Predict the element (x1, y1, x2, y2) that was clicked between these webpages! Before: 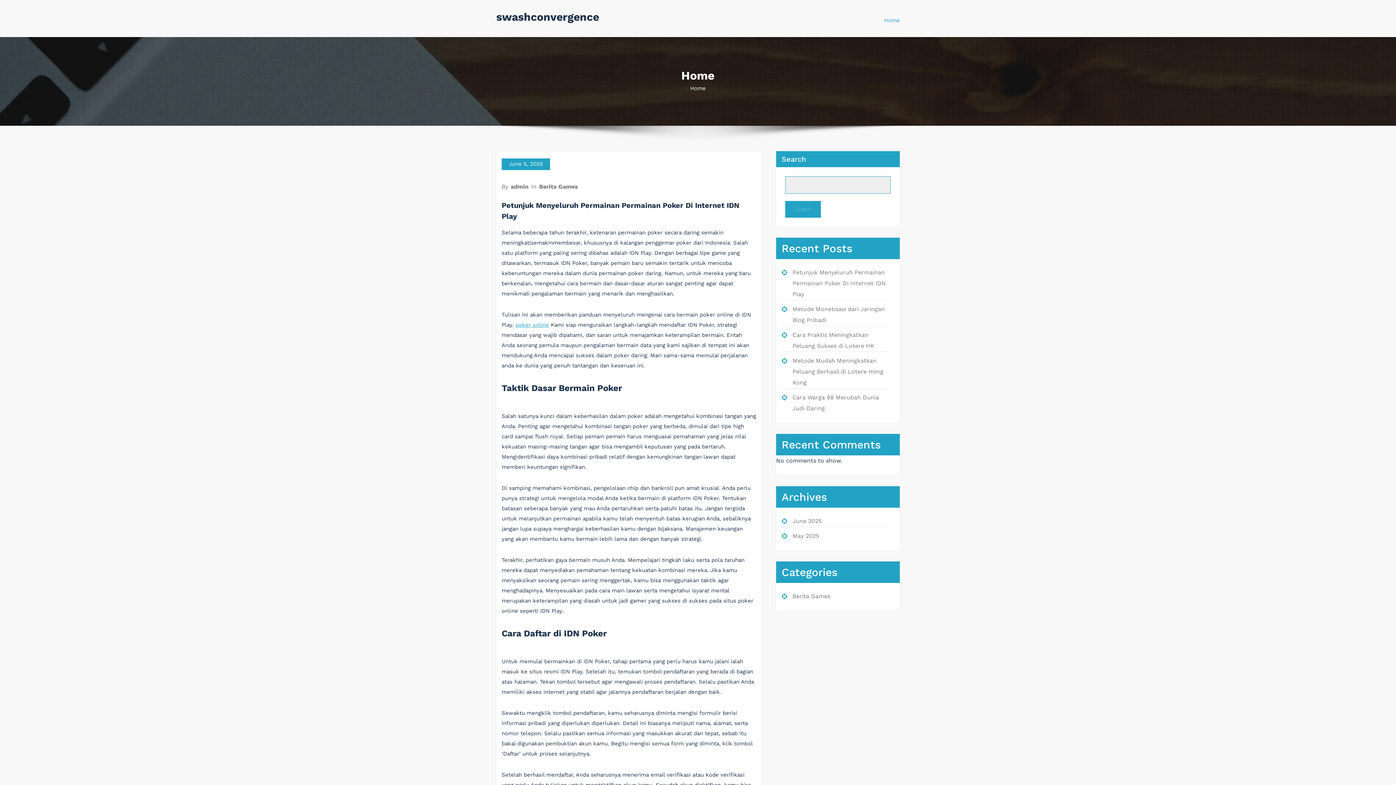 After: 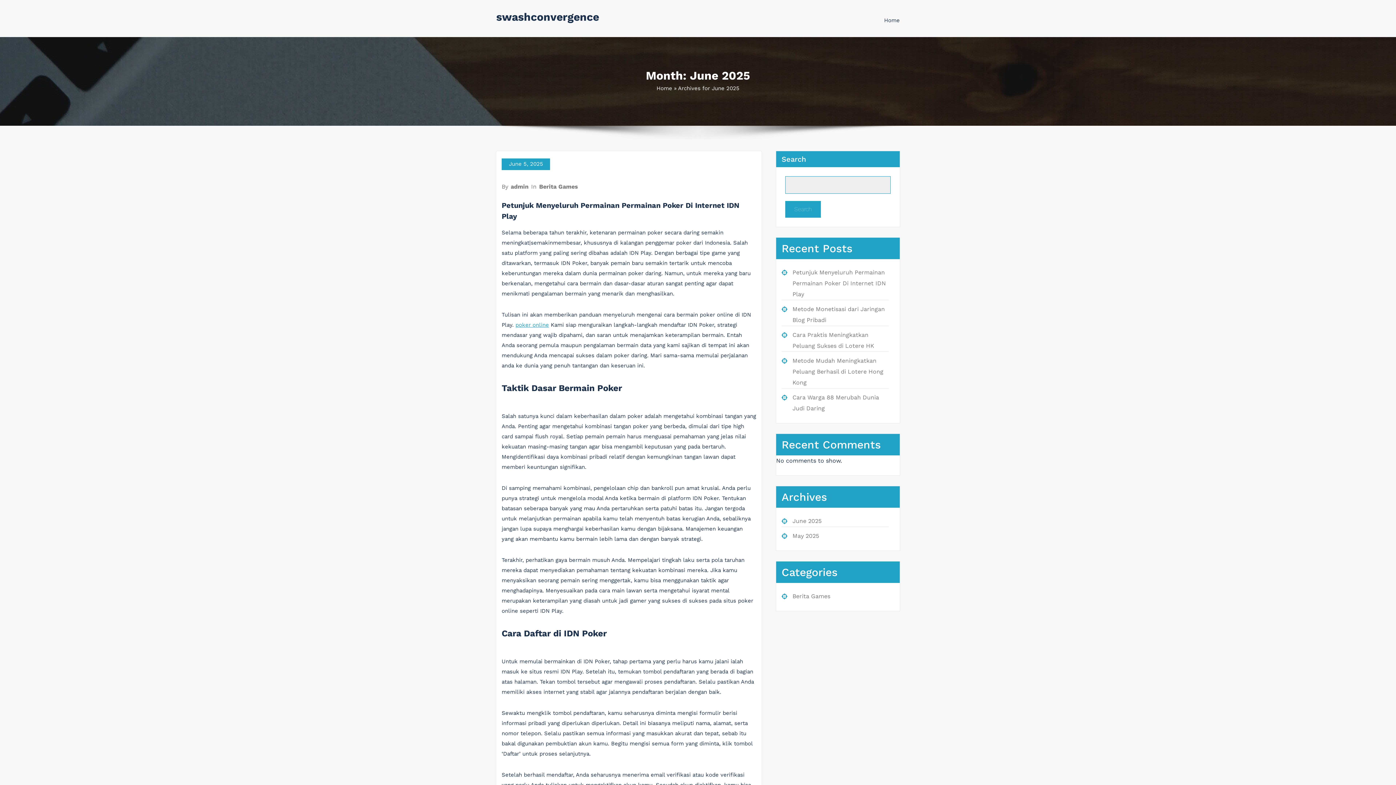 Action: label: June 5, 2025 bbox: (501, 158, 550, 170)